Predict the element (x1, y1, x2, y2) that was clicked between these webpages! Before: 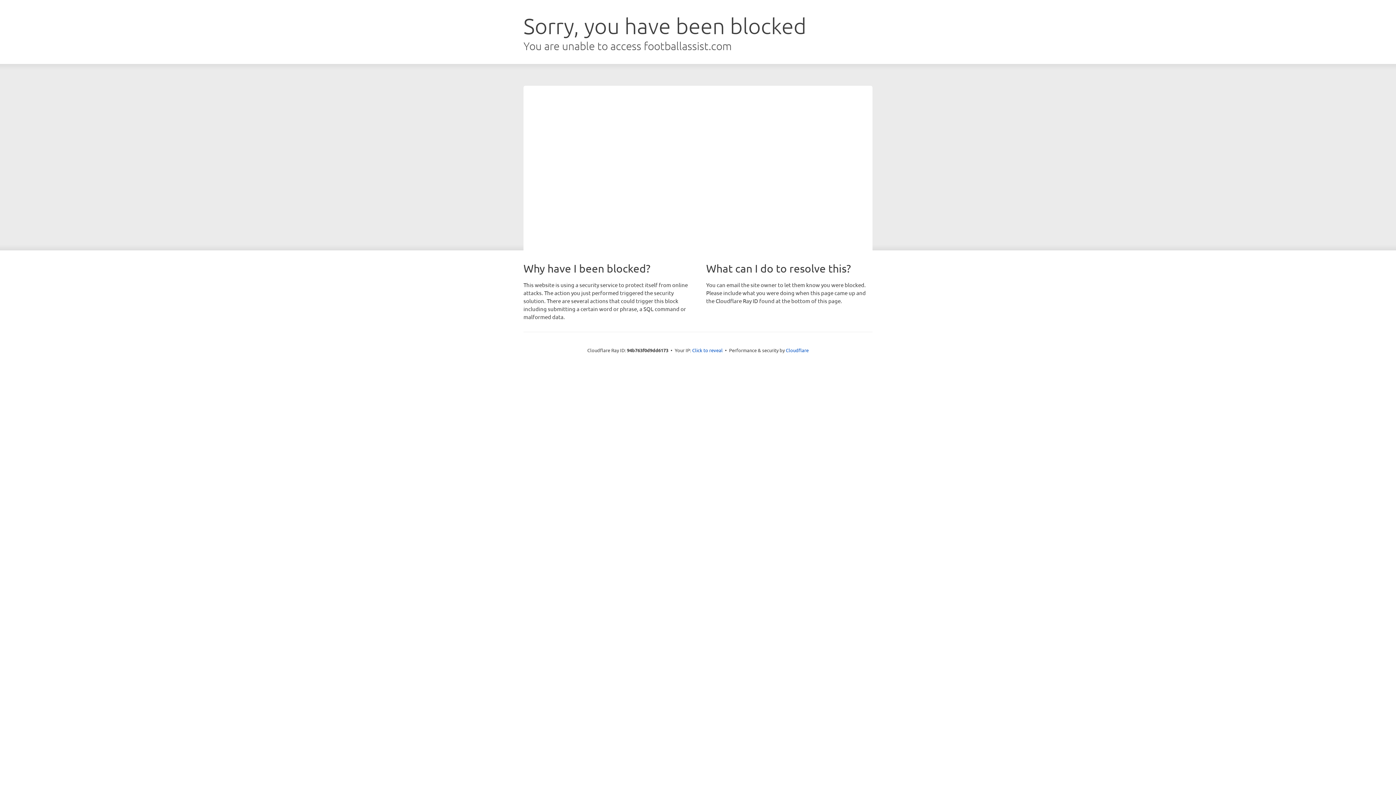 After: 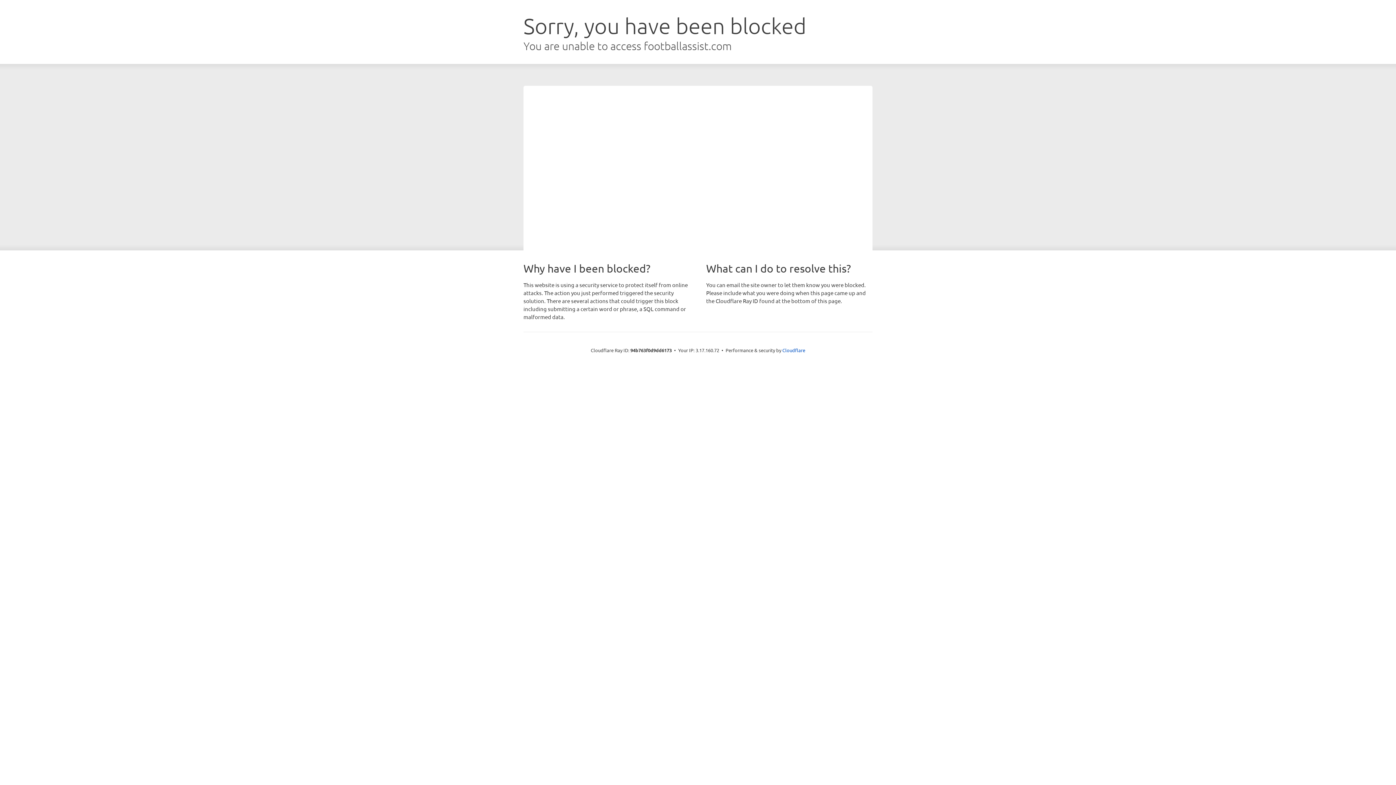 Action: label: Click to reveal bbox: (692, 346, 722, 353)